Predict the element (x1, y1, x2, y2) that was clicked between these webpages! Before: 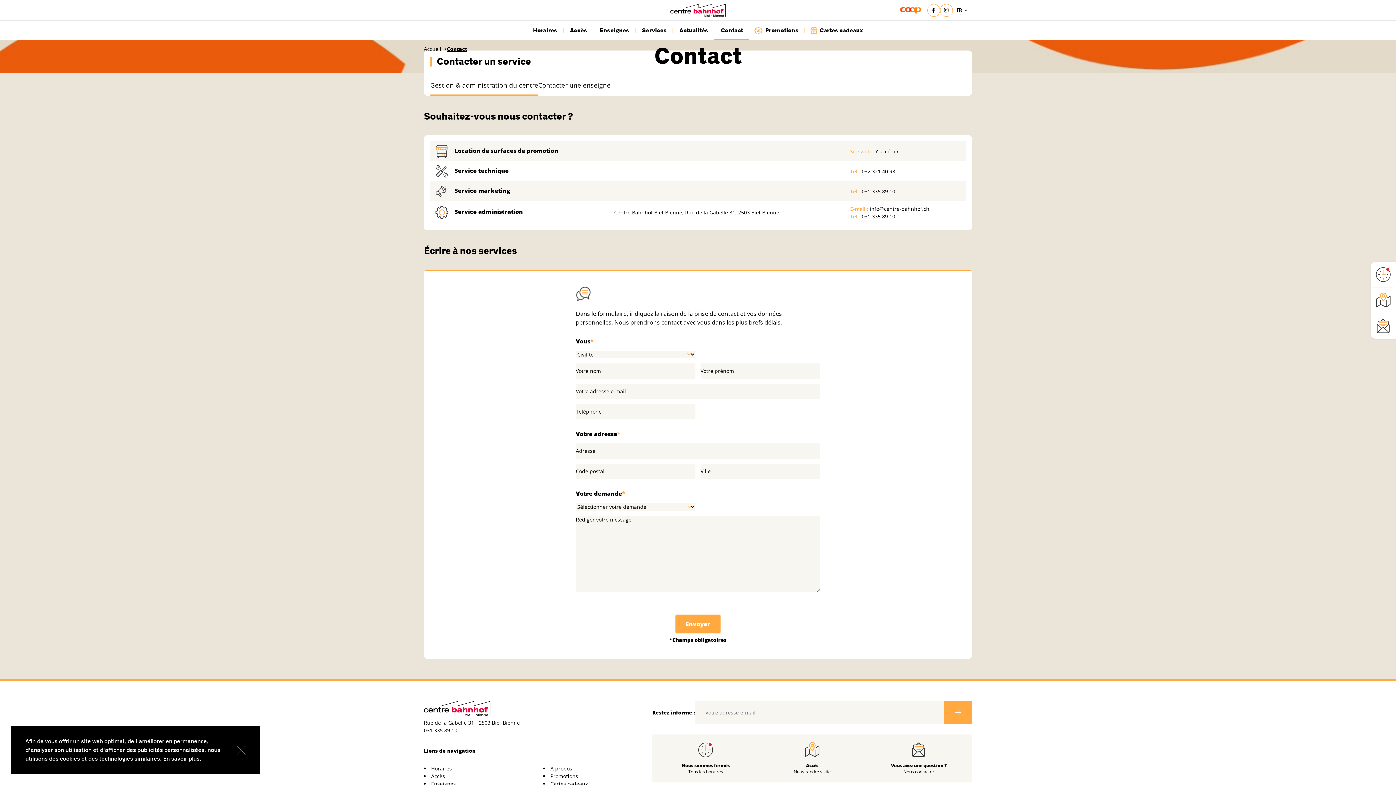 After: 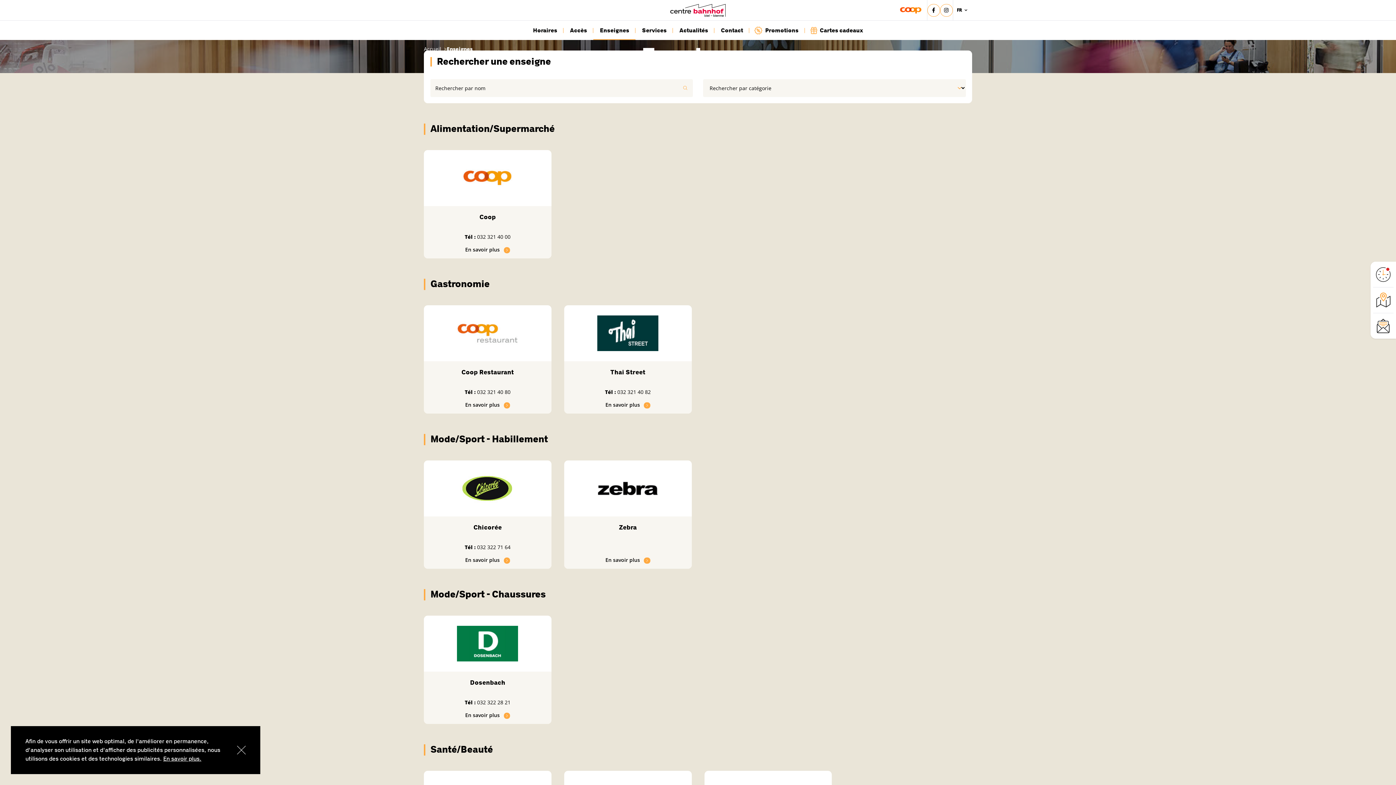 Action: label: Enseignes bbox: (593, 21, 635, 39)